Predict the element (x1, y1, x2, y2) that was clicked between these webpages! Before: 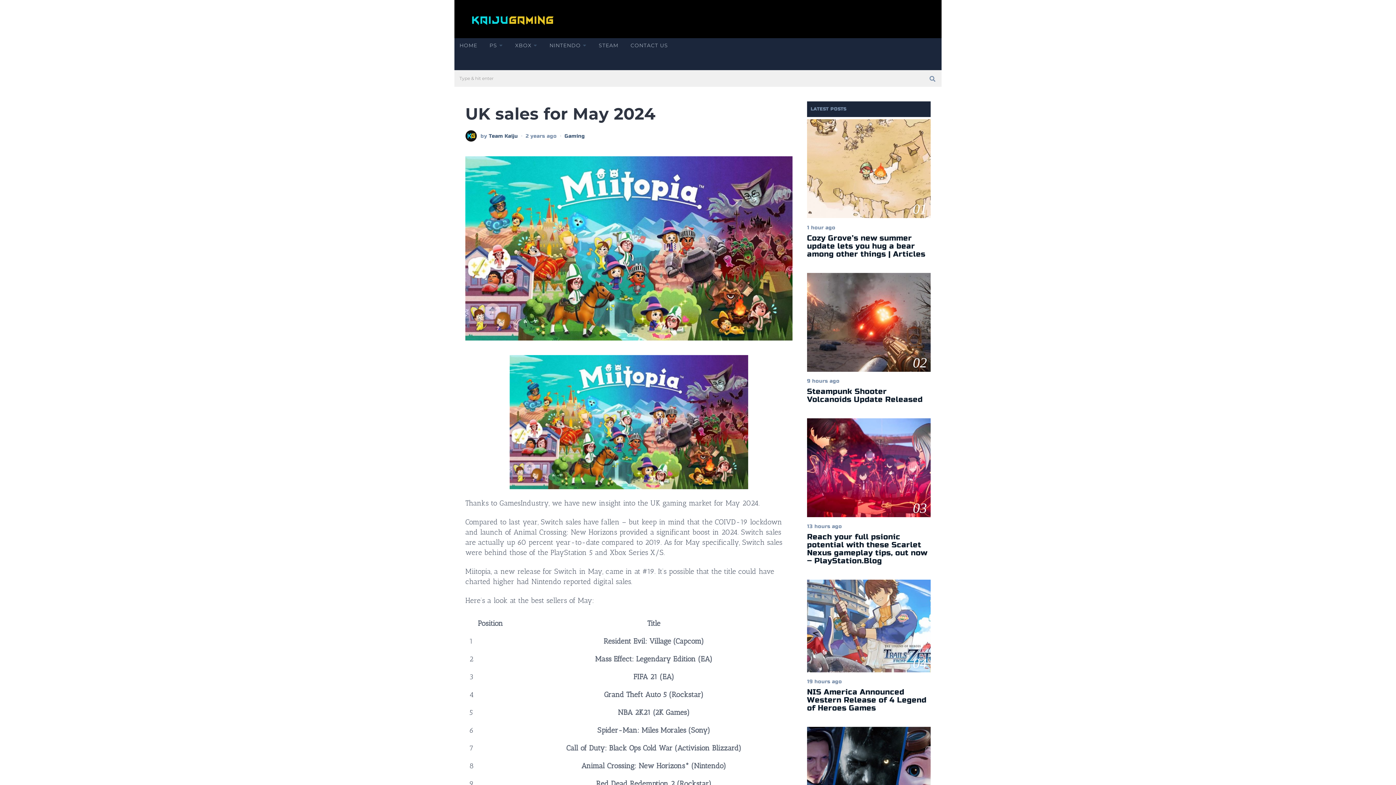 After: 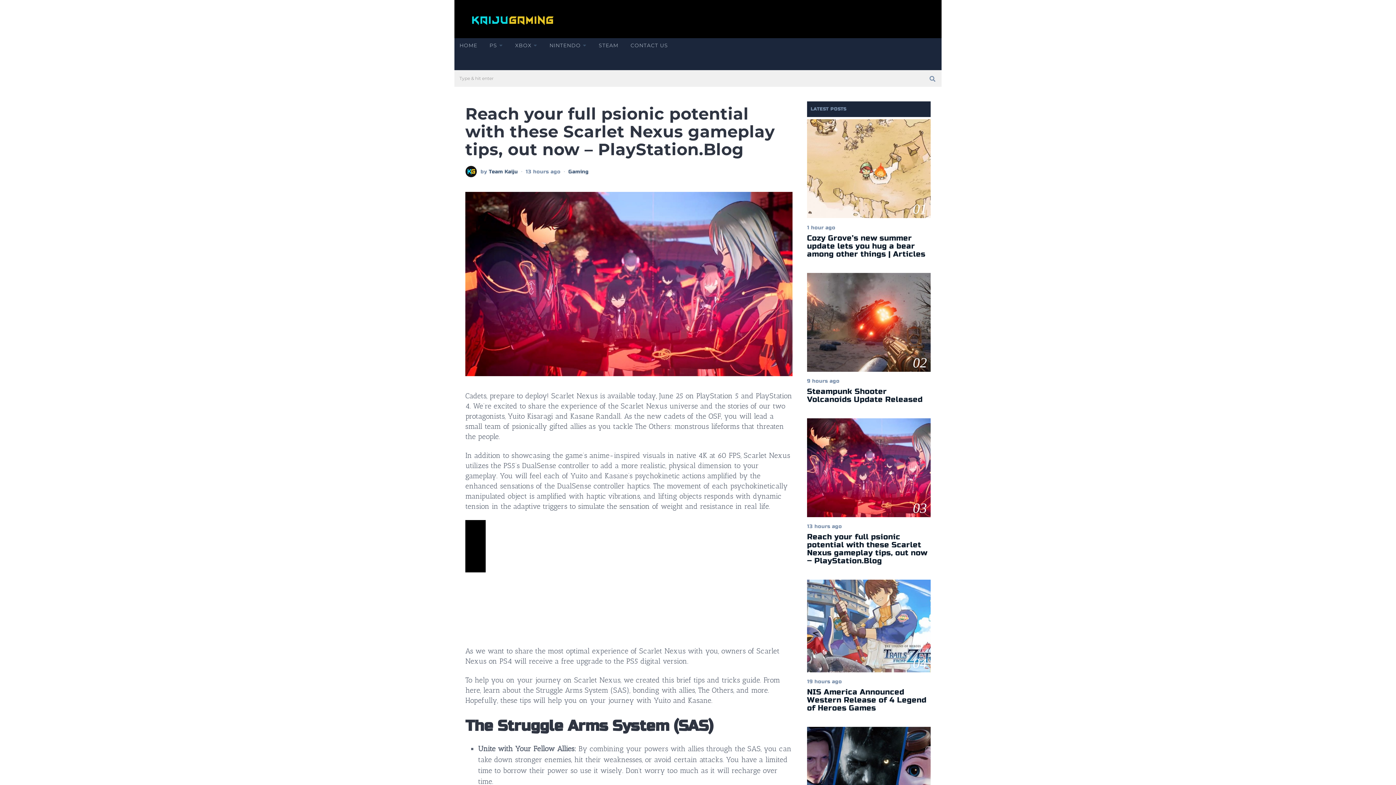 Action: bbox: (807, 418, 930, 517) label: 03